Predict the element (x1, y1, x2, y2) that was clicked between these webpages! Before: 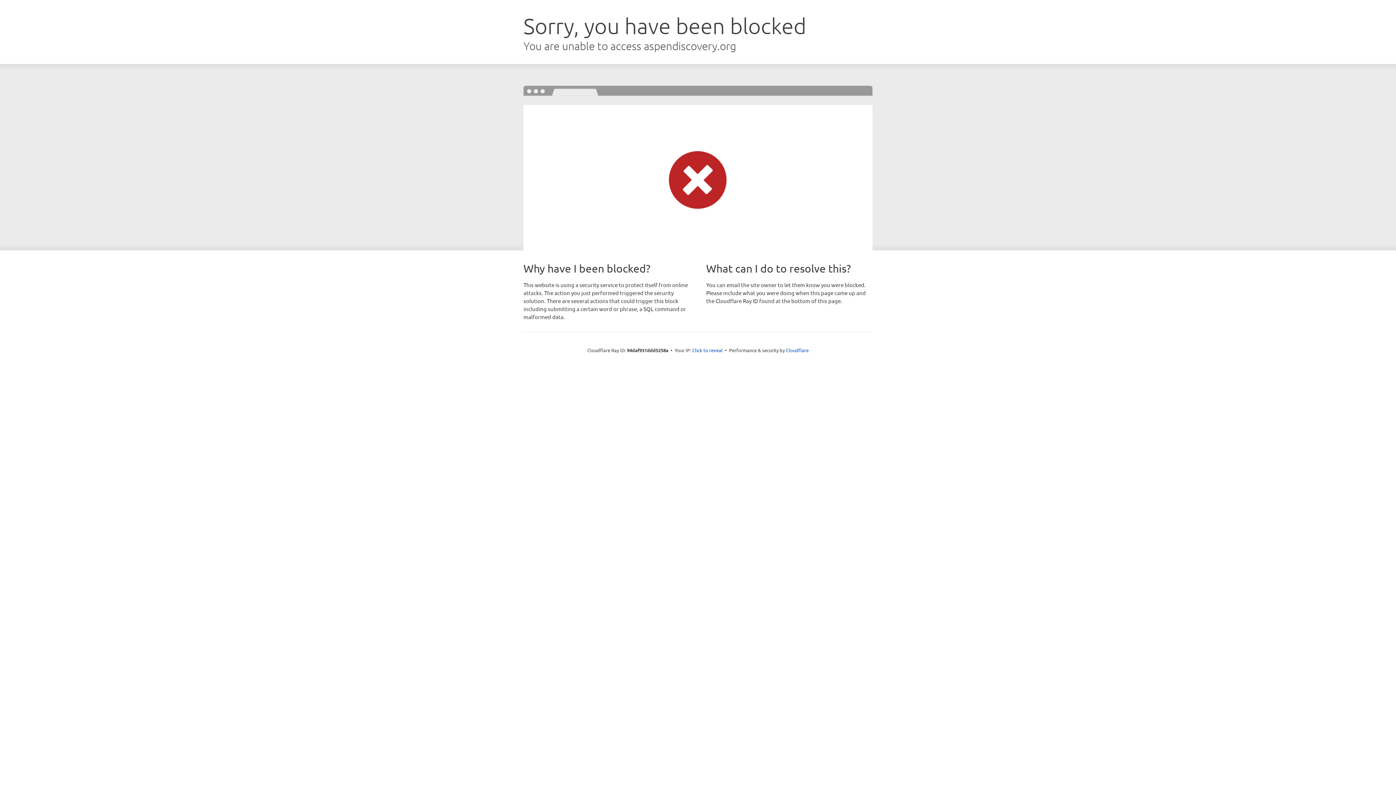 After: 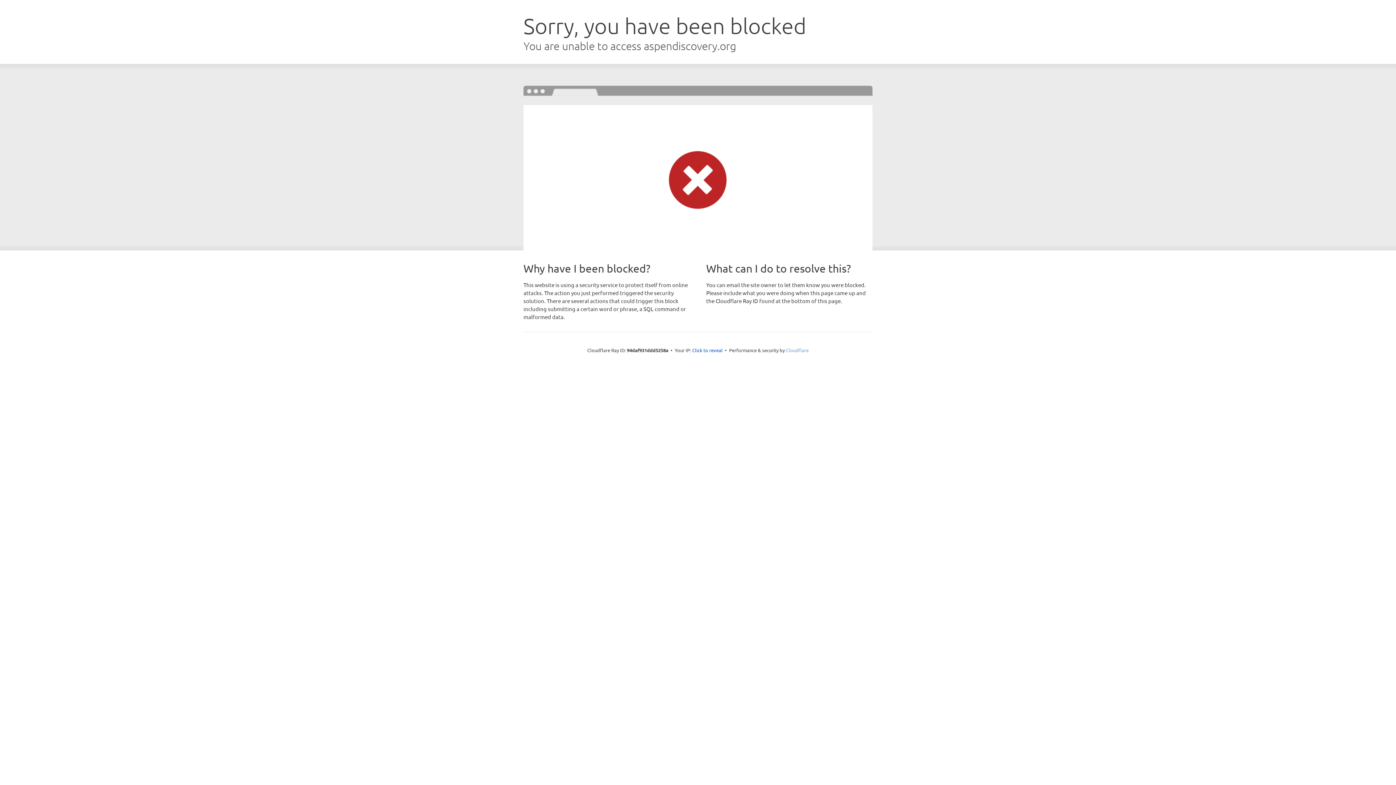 Action: label: Cloudflare bbox: (786, 347, 808, 353)